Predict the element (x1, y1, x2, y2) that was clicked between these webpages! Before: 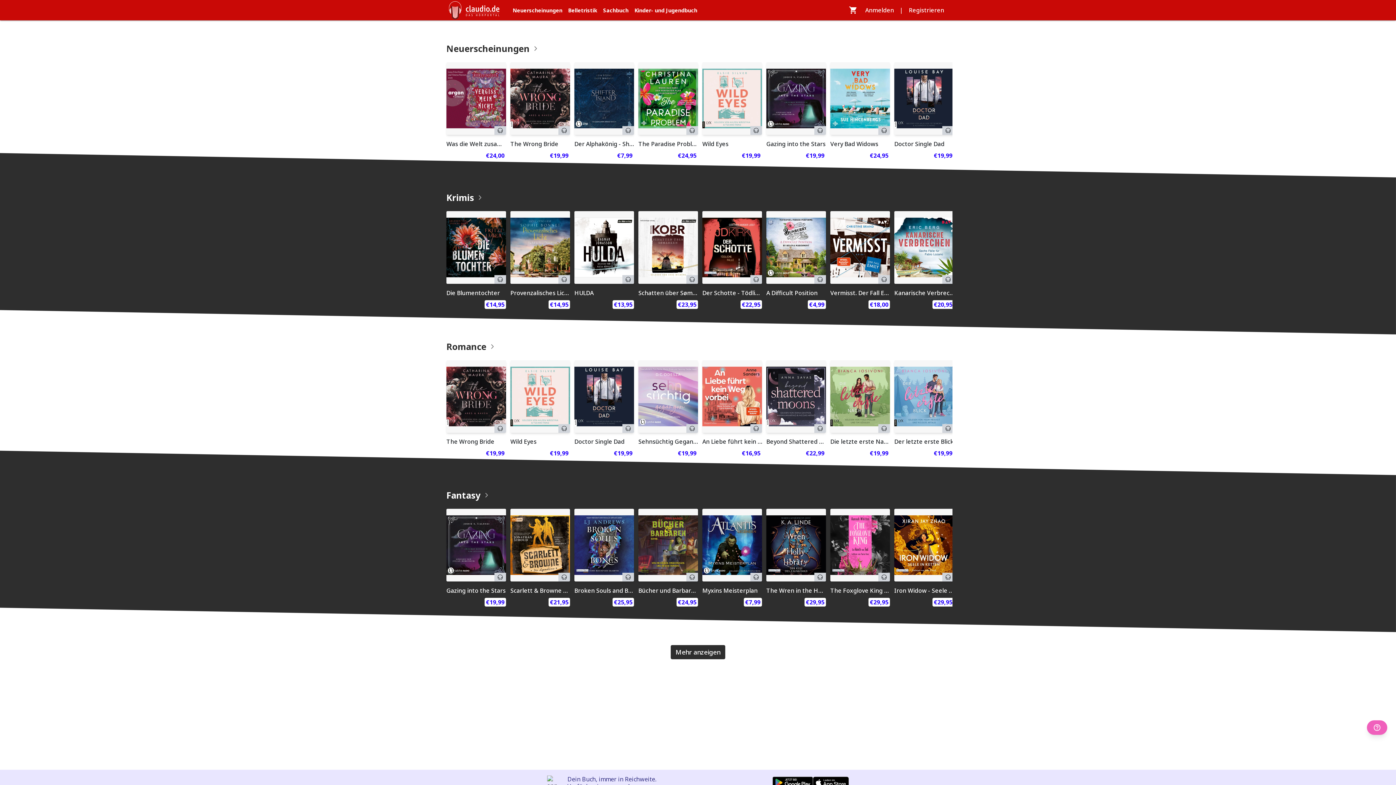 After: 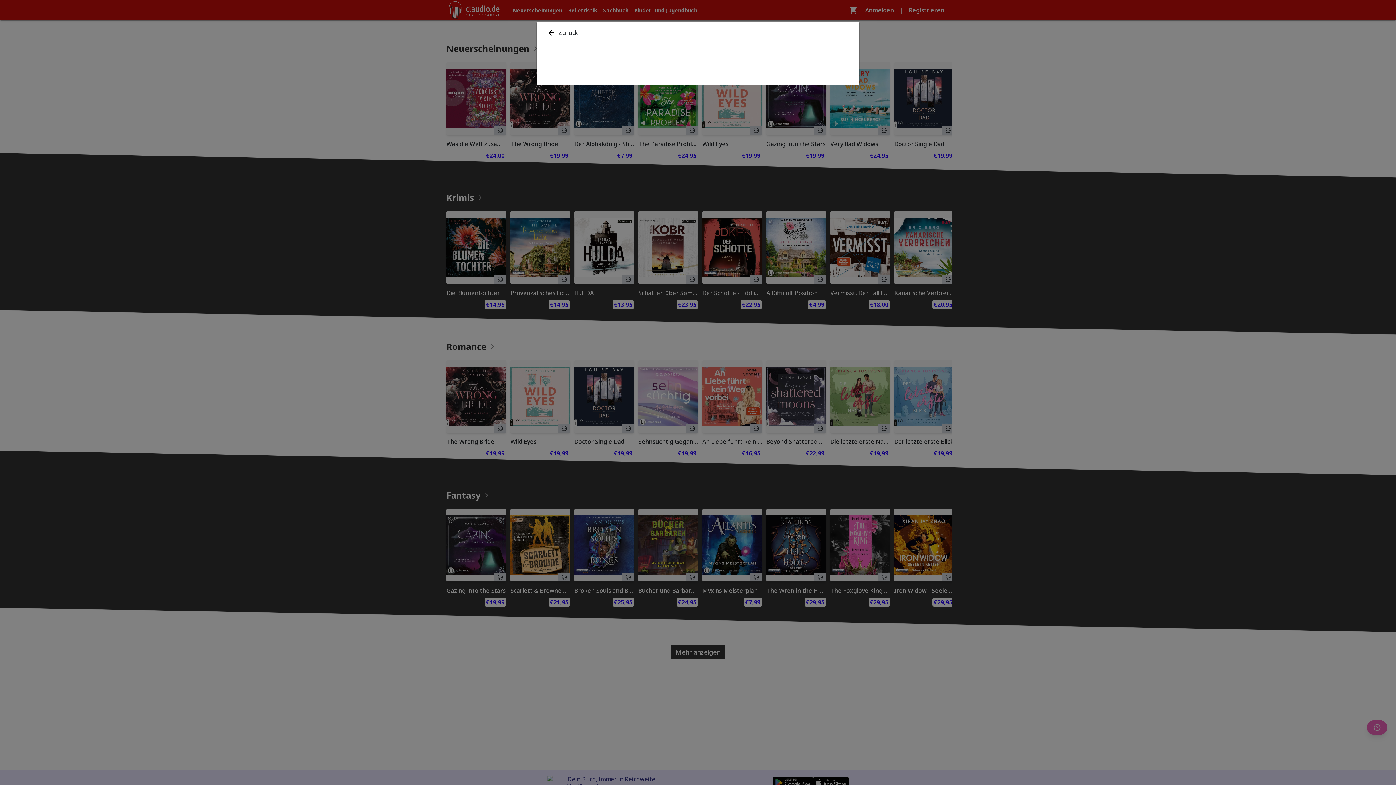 Action: bbox: (446, 509, 506, 611) label: Erwerben
Gazing into the Stars
€19,99